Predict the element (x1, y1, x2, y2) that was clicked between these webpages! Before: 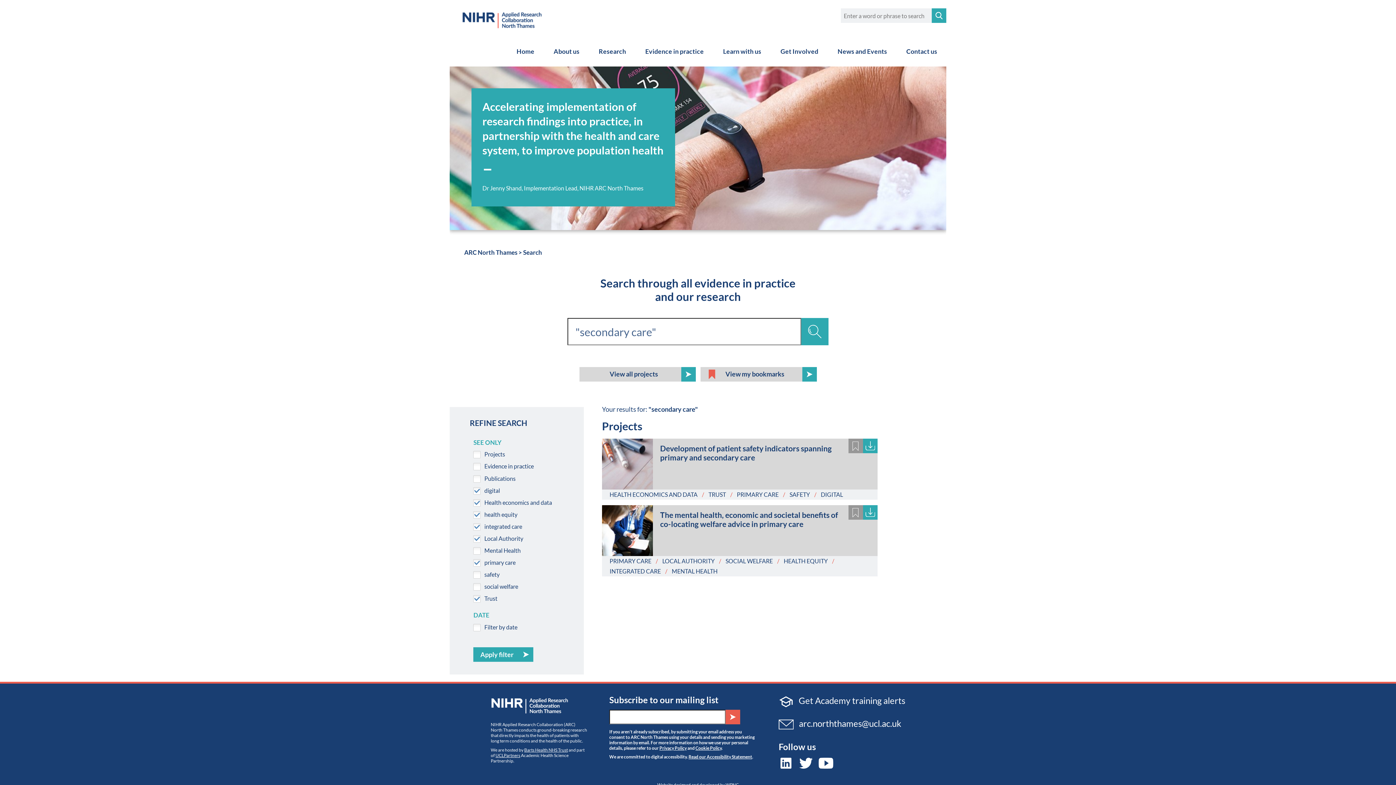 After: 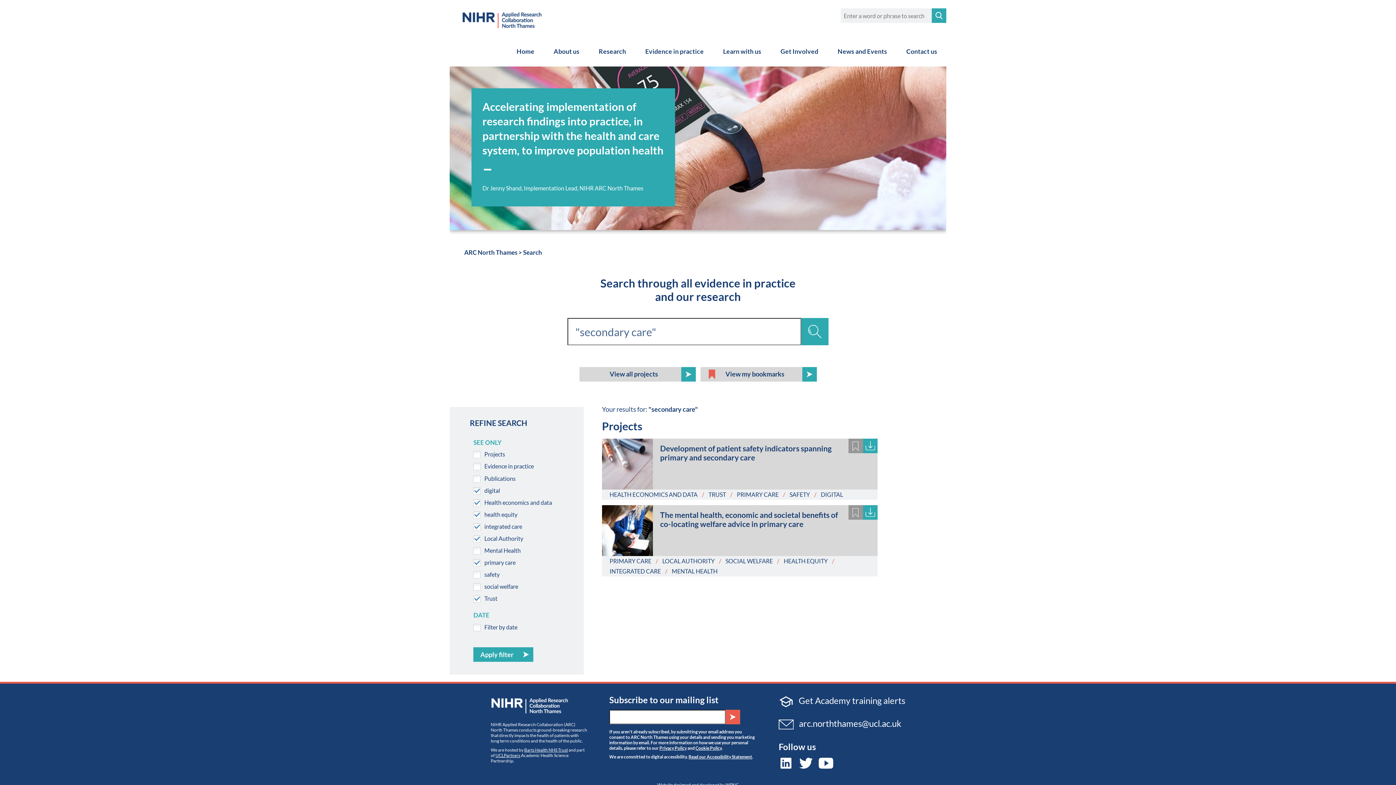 Action: bbox: (725, 710, 740, 724)